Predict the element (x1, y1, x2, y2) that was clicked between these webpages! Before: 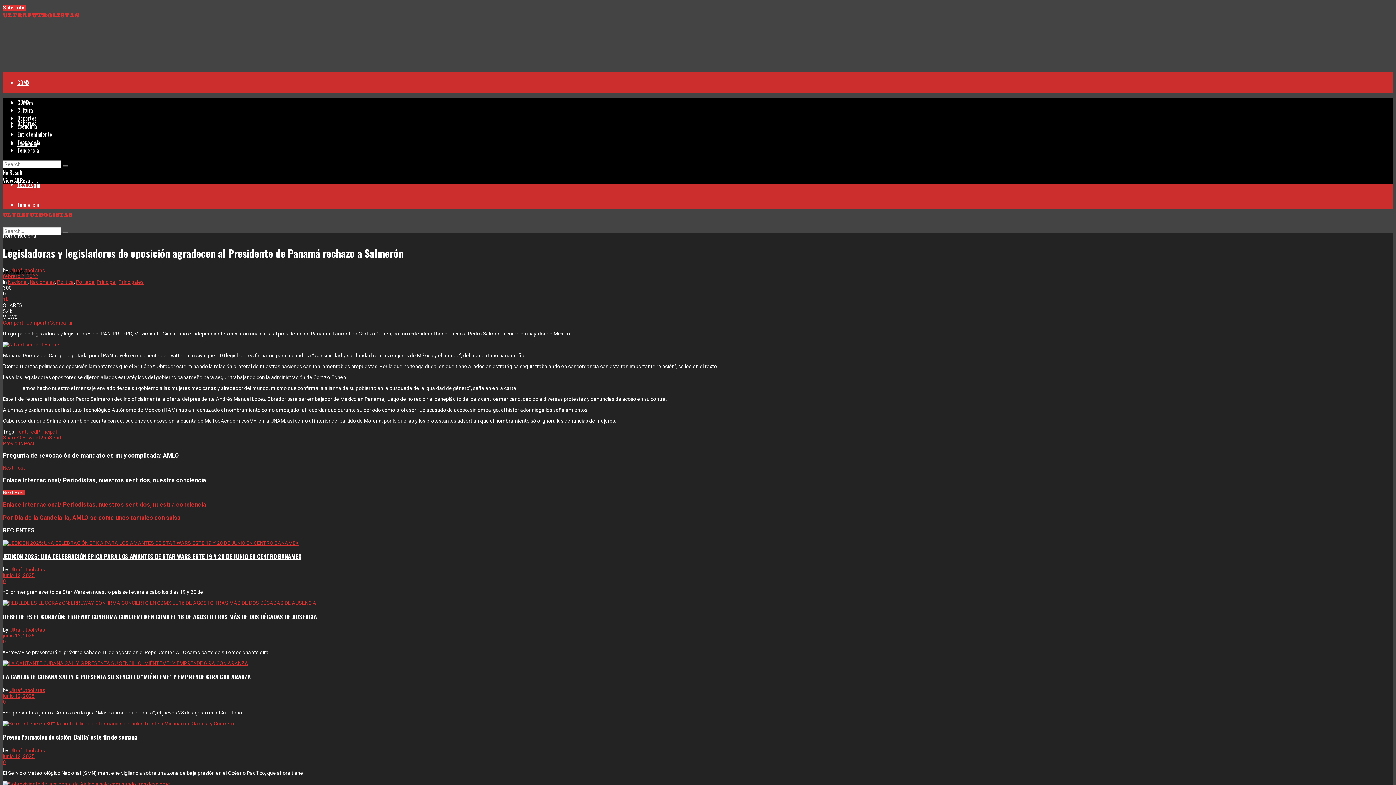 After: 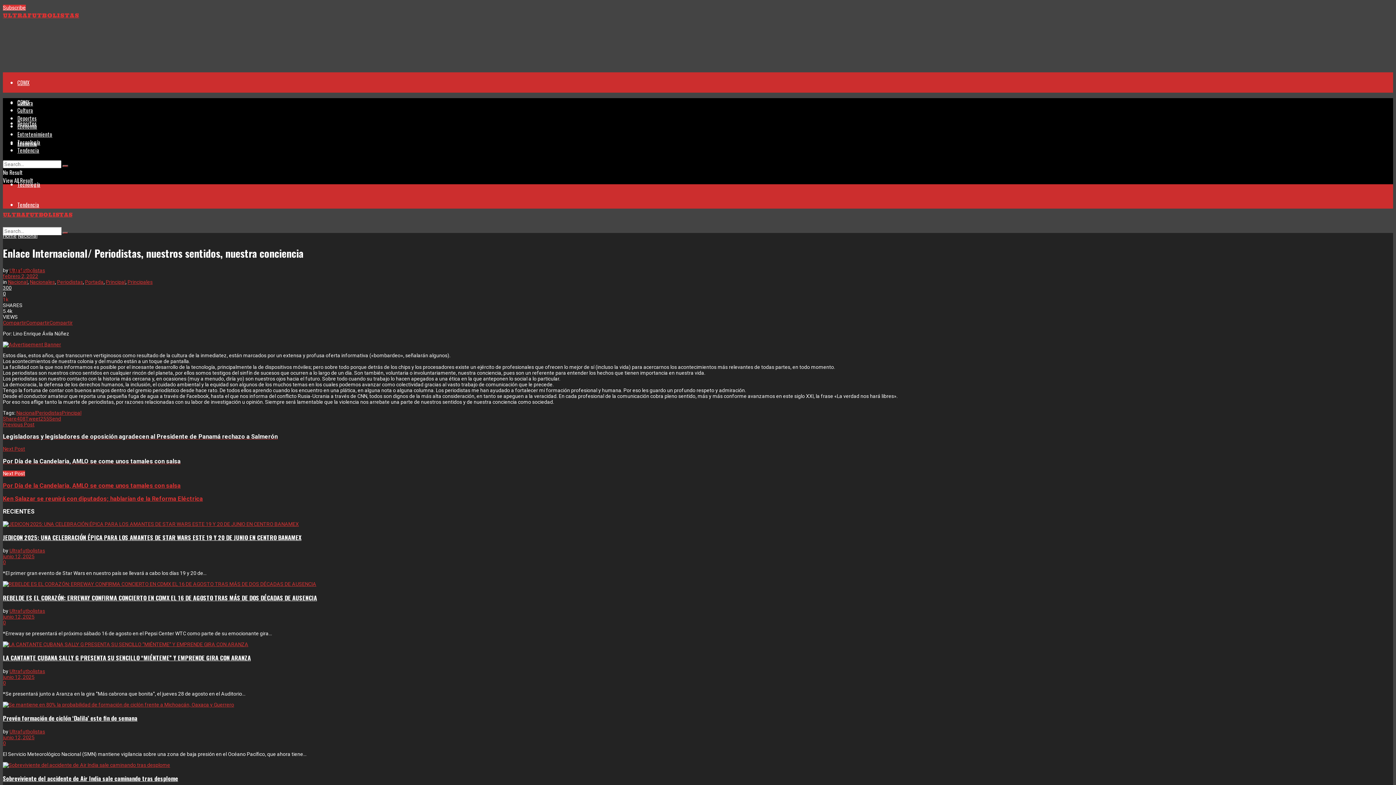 Action: label: Enlace Internacional/ Periodistas, nuestros sentidos, nuestra conciencia bbox: (2, 501, 206, 508)